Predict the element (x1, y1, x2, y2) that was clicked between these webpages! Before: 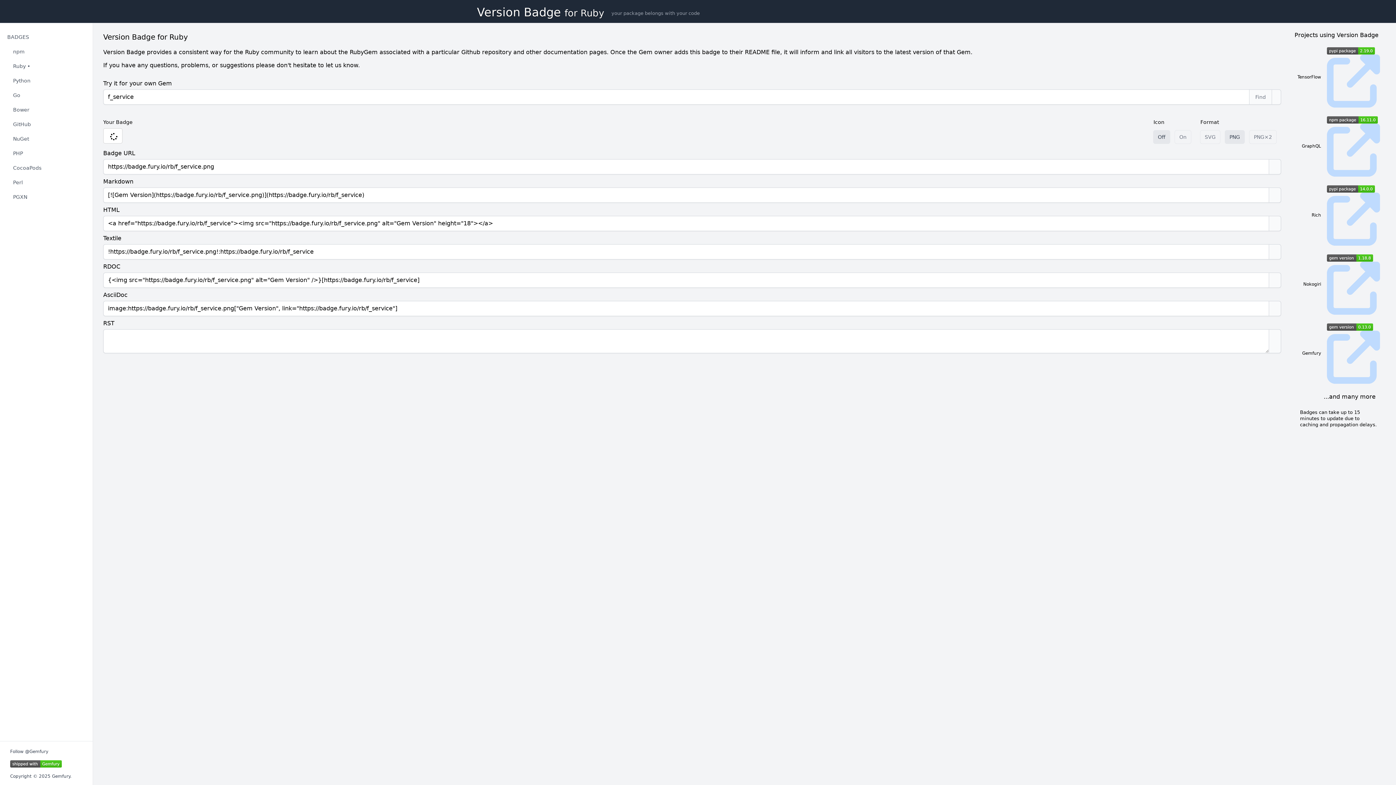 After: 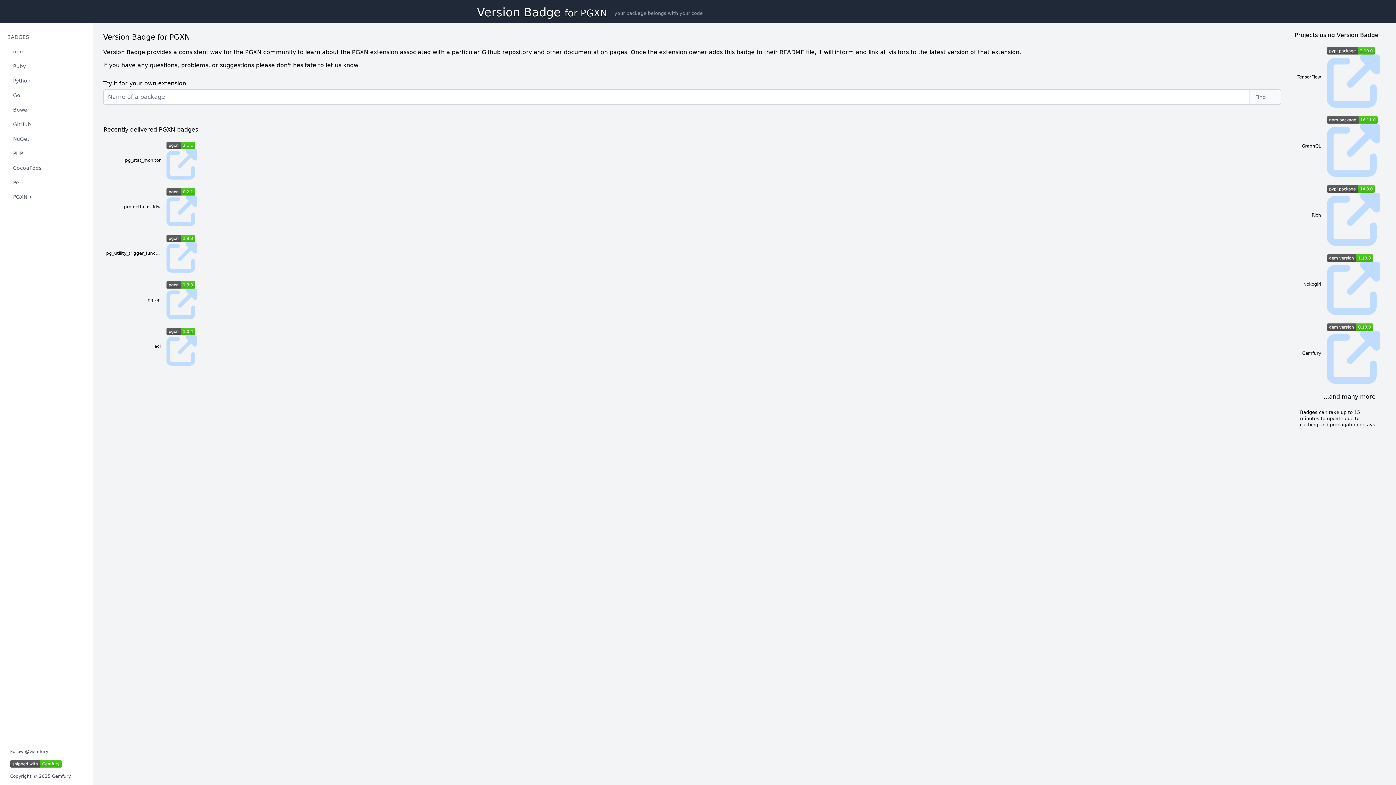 Action: label: Version Badge for PGXN bbox: (2, 190, 89, 203)